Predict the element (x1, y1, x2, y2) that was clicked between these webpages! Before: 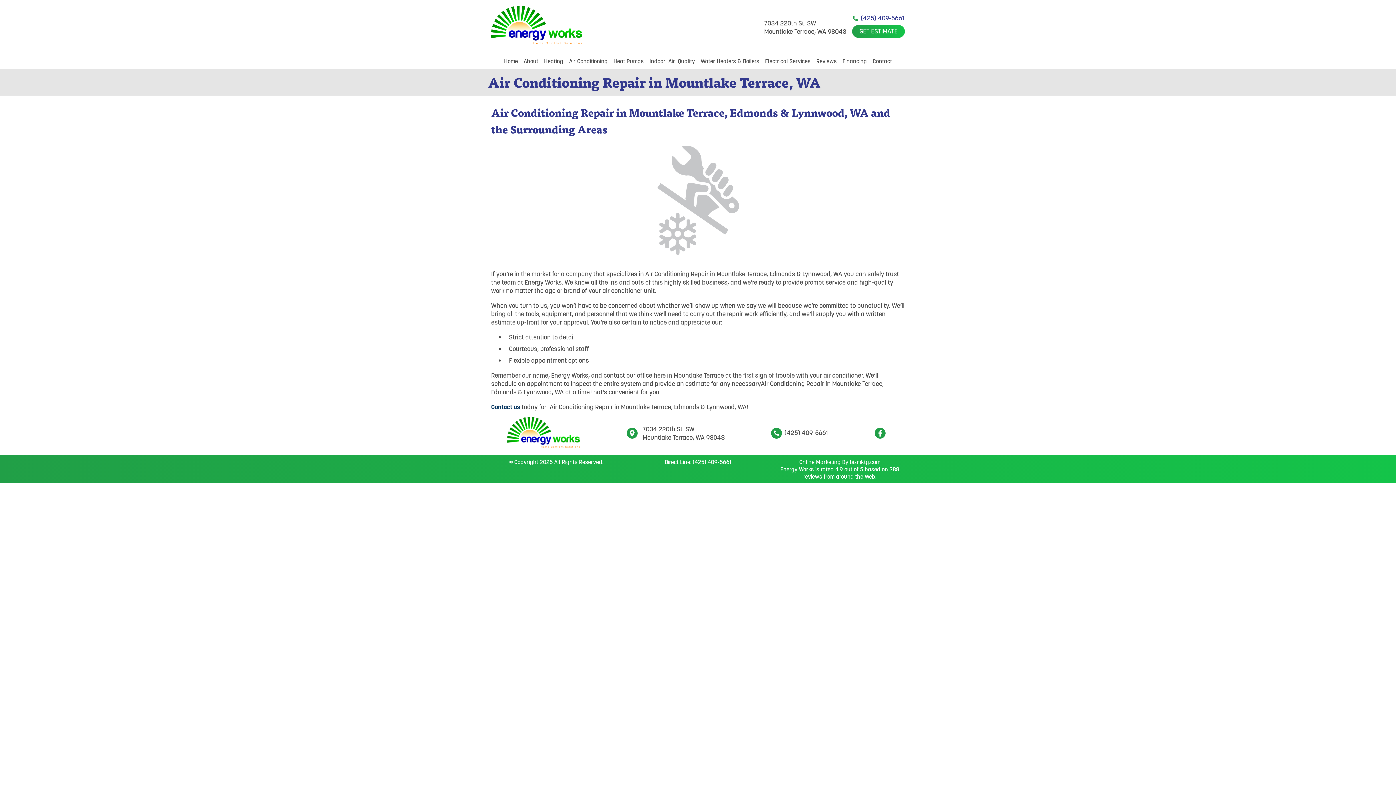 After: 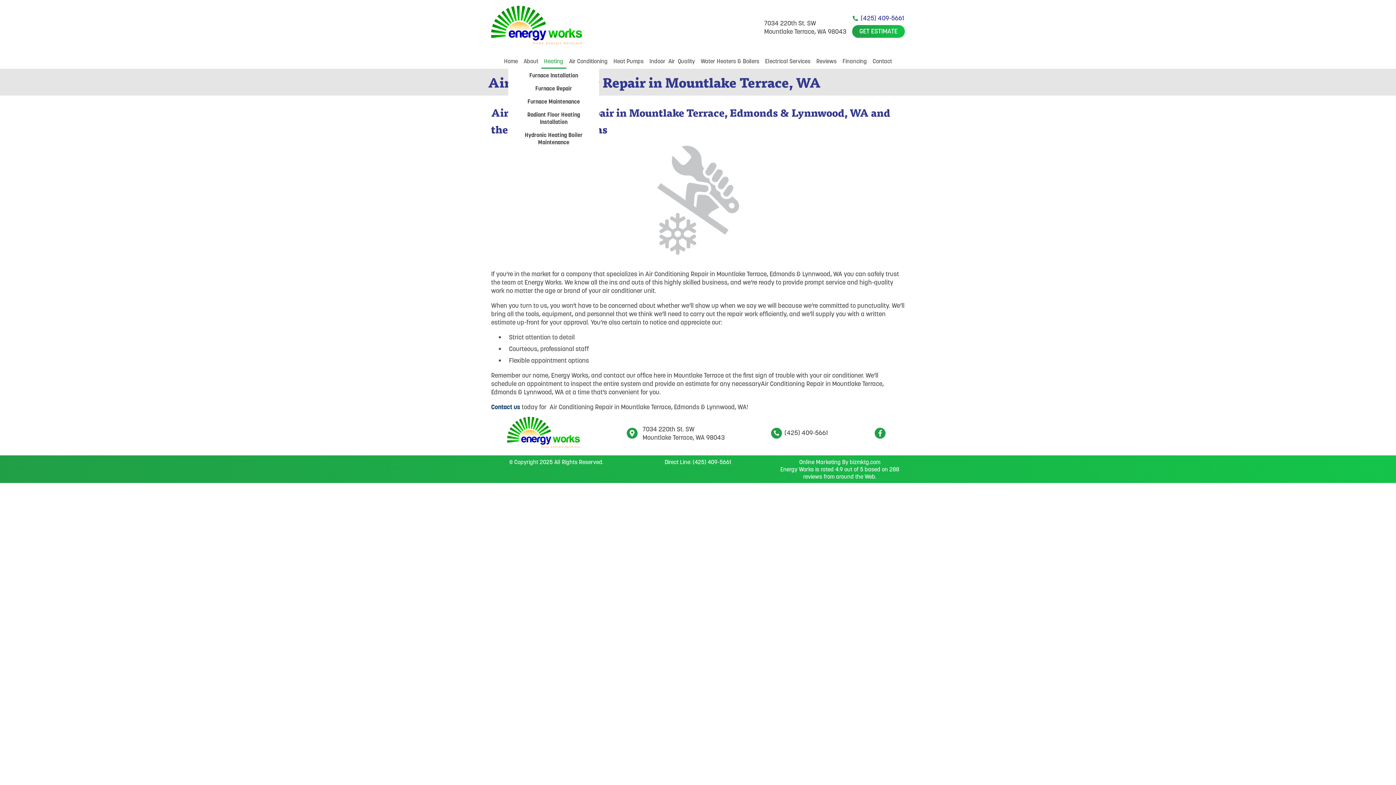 Action: label: Heating bbox: (541, 54, 566, 68)